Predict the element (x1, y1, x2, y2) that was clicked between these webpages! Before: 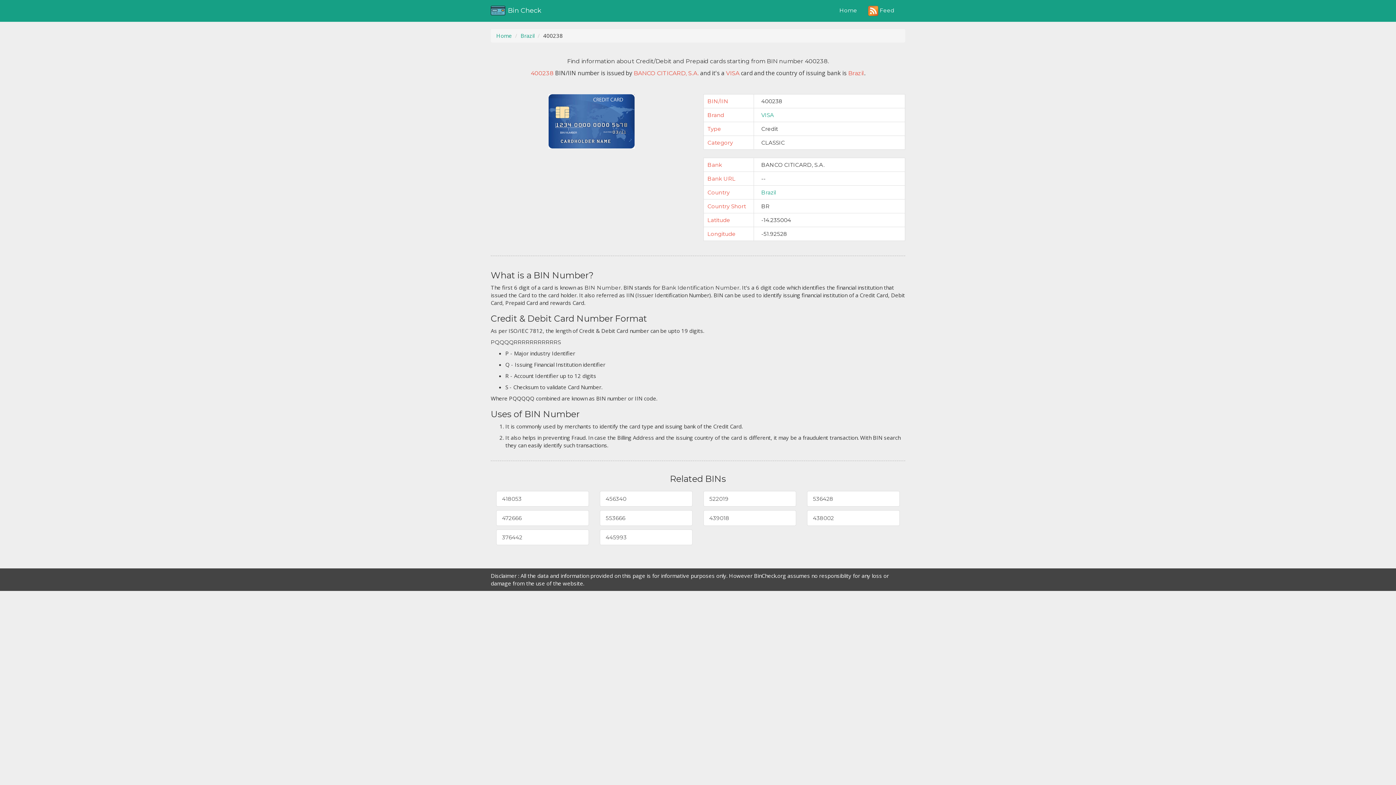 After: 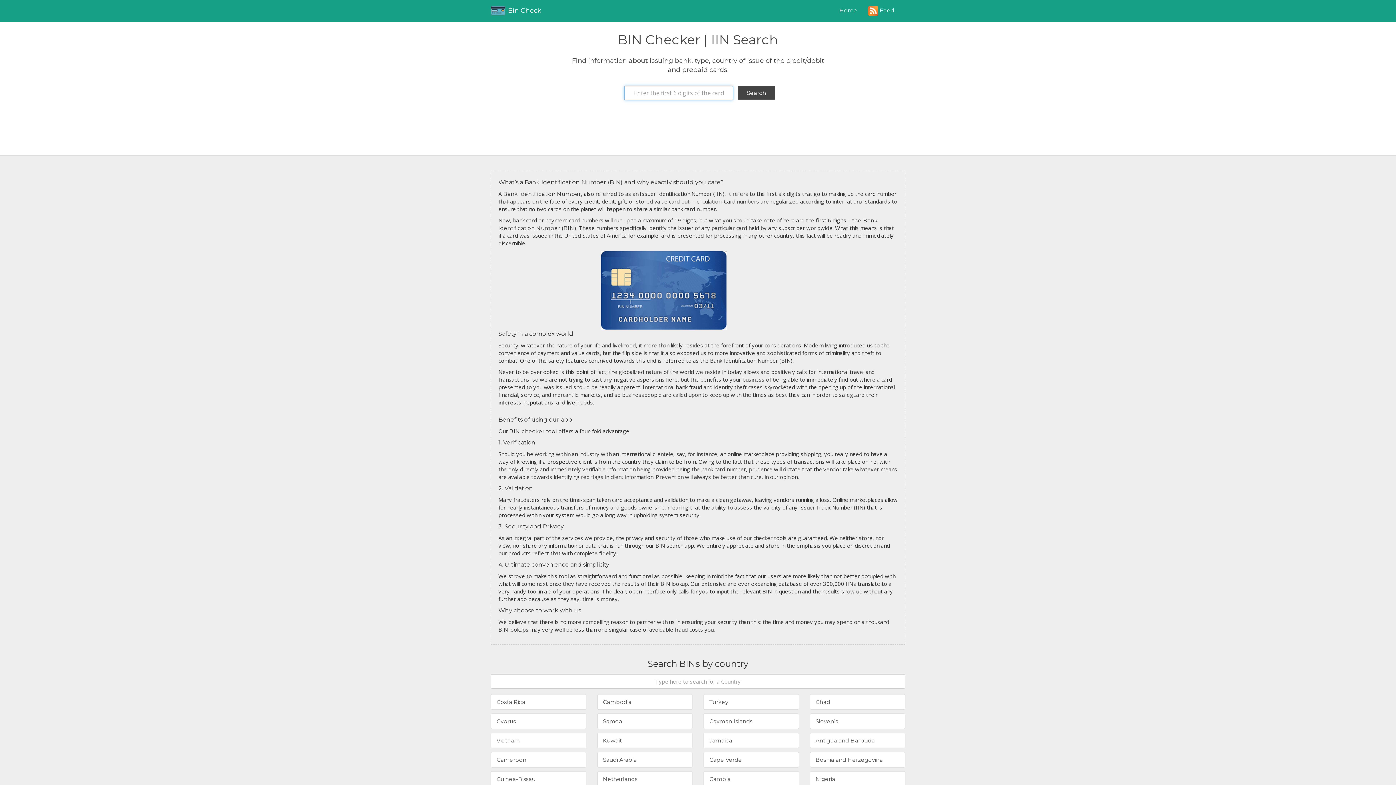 Action: bbox: (496, 32, 512, 39) label: Home